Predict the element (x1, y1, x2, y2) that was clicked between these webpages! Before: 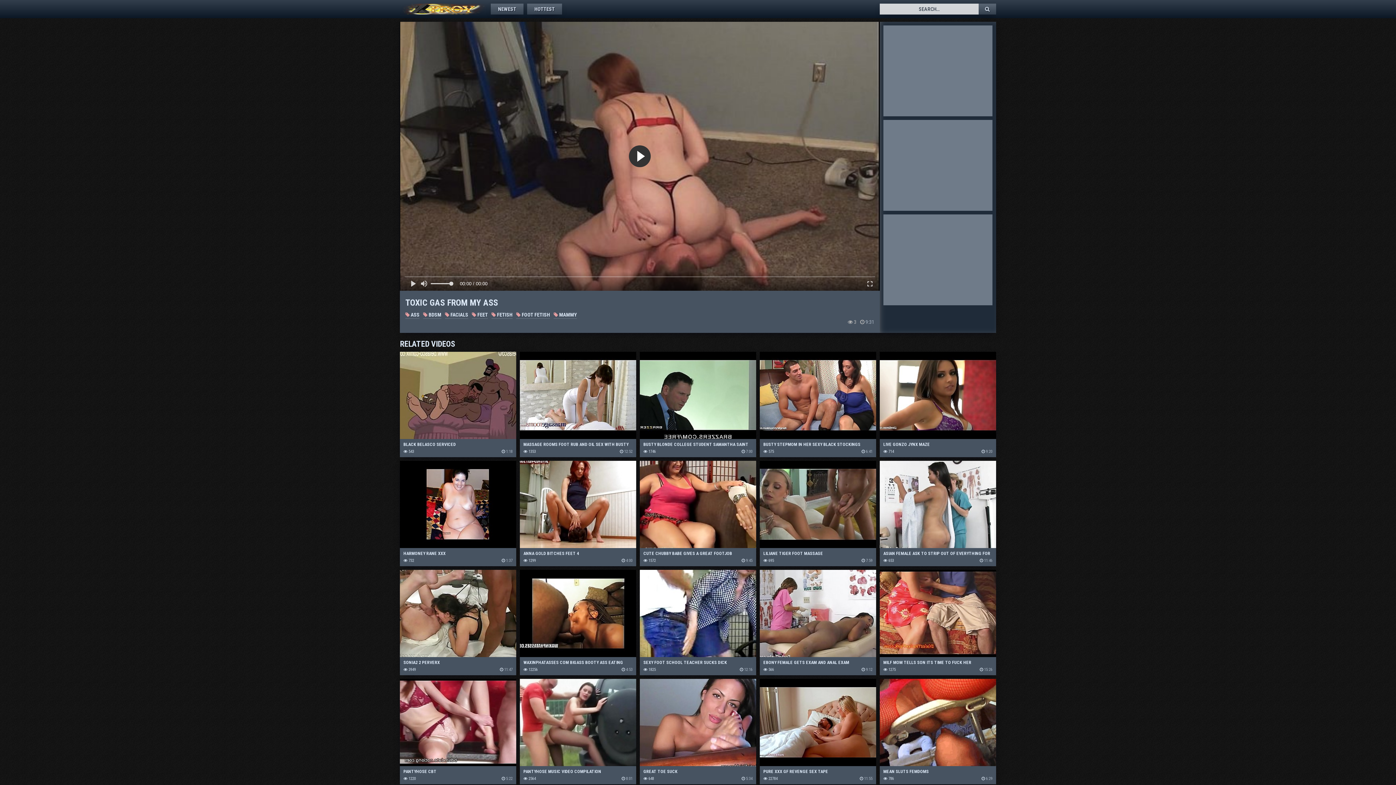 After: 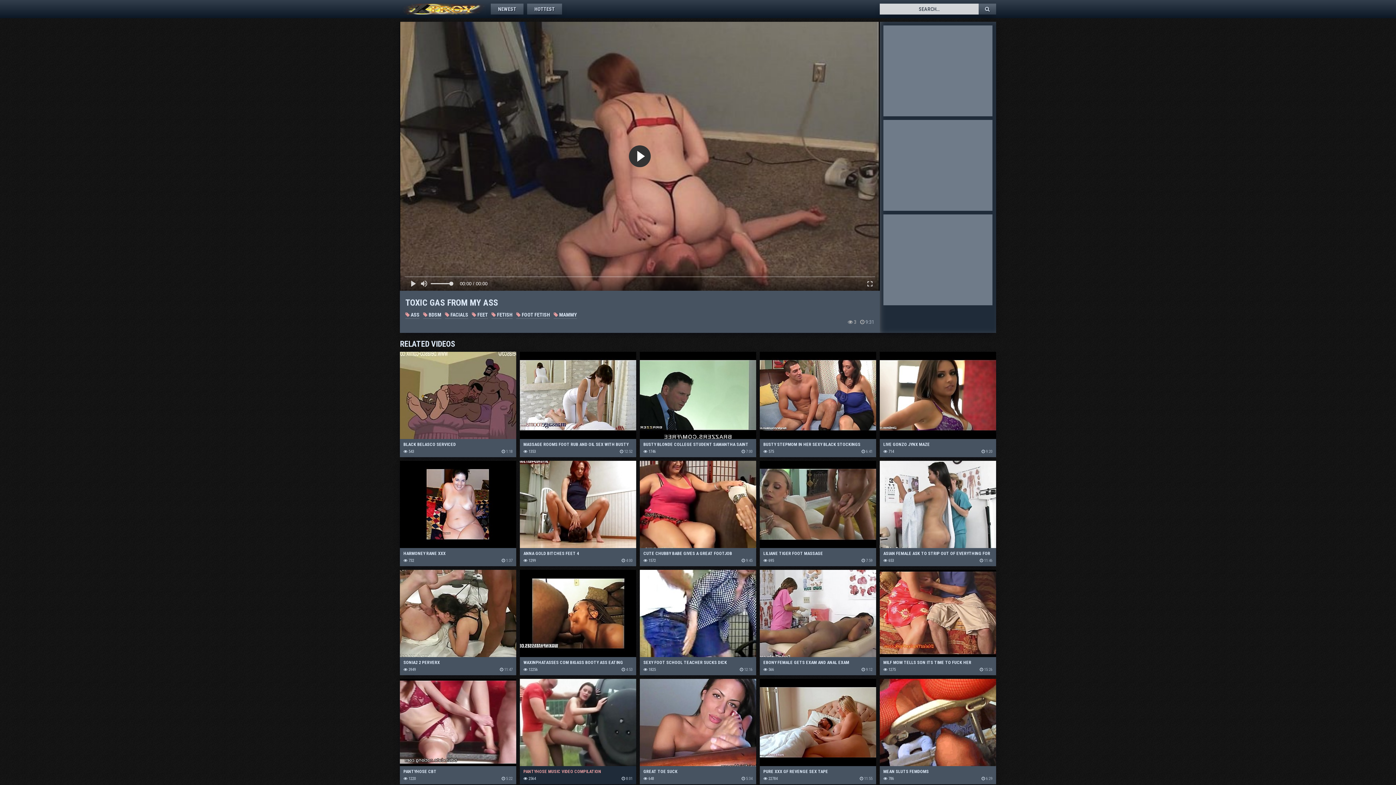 Action: label: PANTYHOSE MUSIC VIDEO COMPILATION bbox: (520, 679, 636, 775)